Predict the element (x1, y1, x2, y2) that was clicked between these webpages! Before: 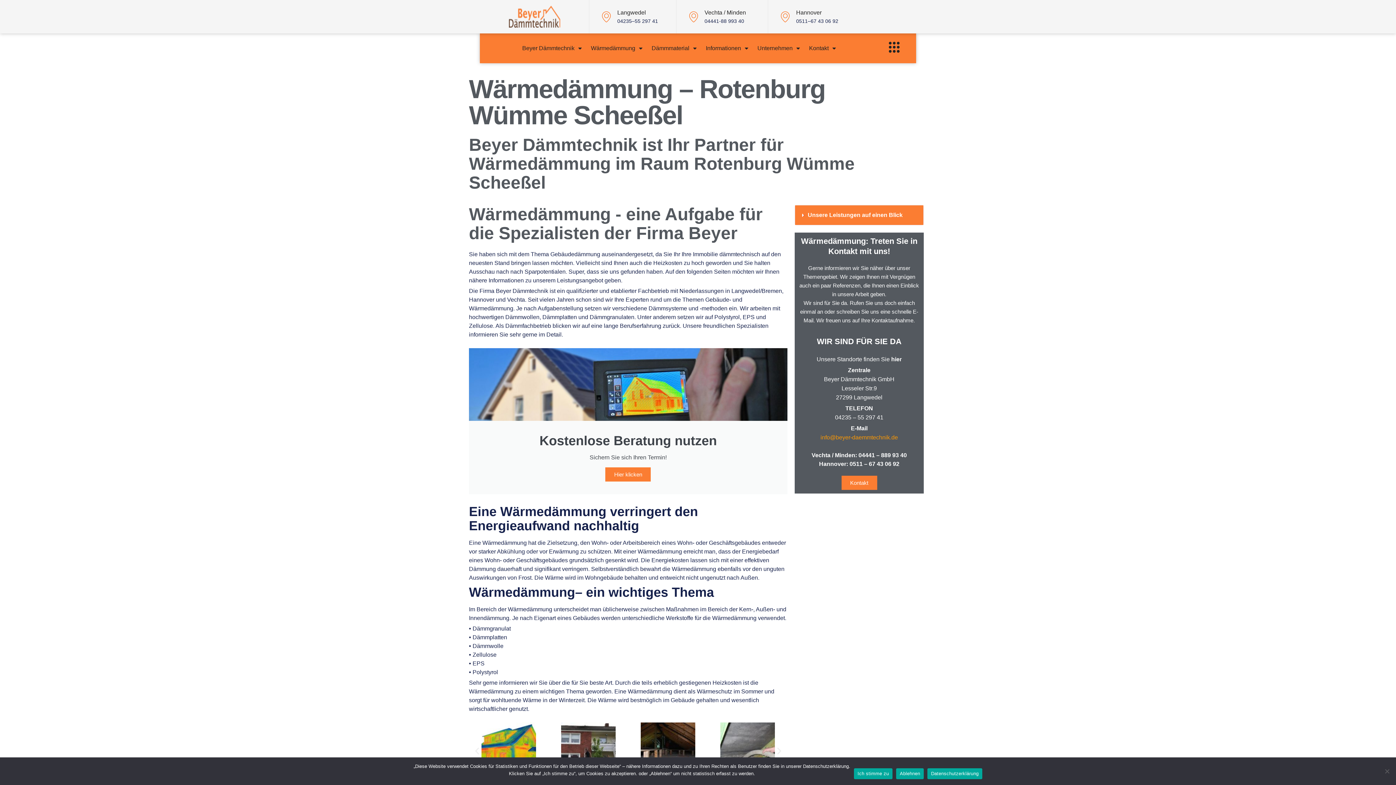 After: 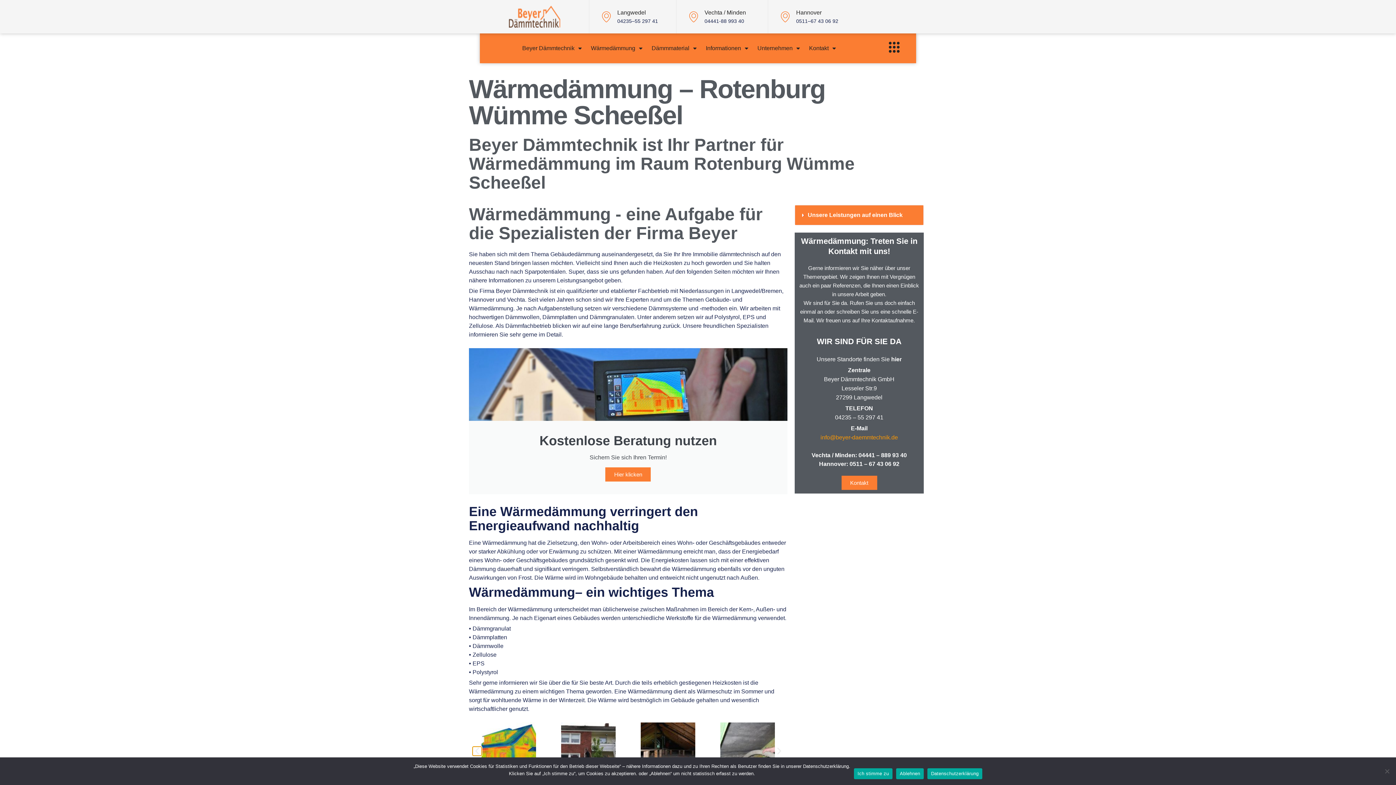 Action: bbox: (472, 746, 481, 756) label: Previous slide